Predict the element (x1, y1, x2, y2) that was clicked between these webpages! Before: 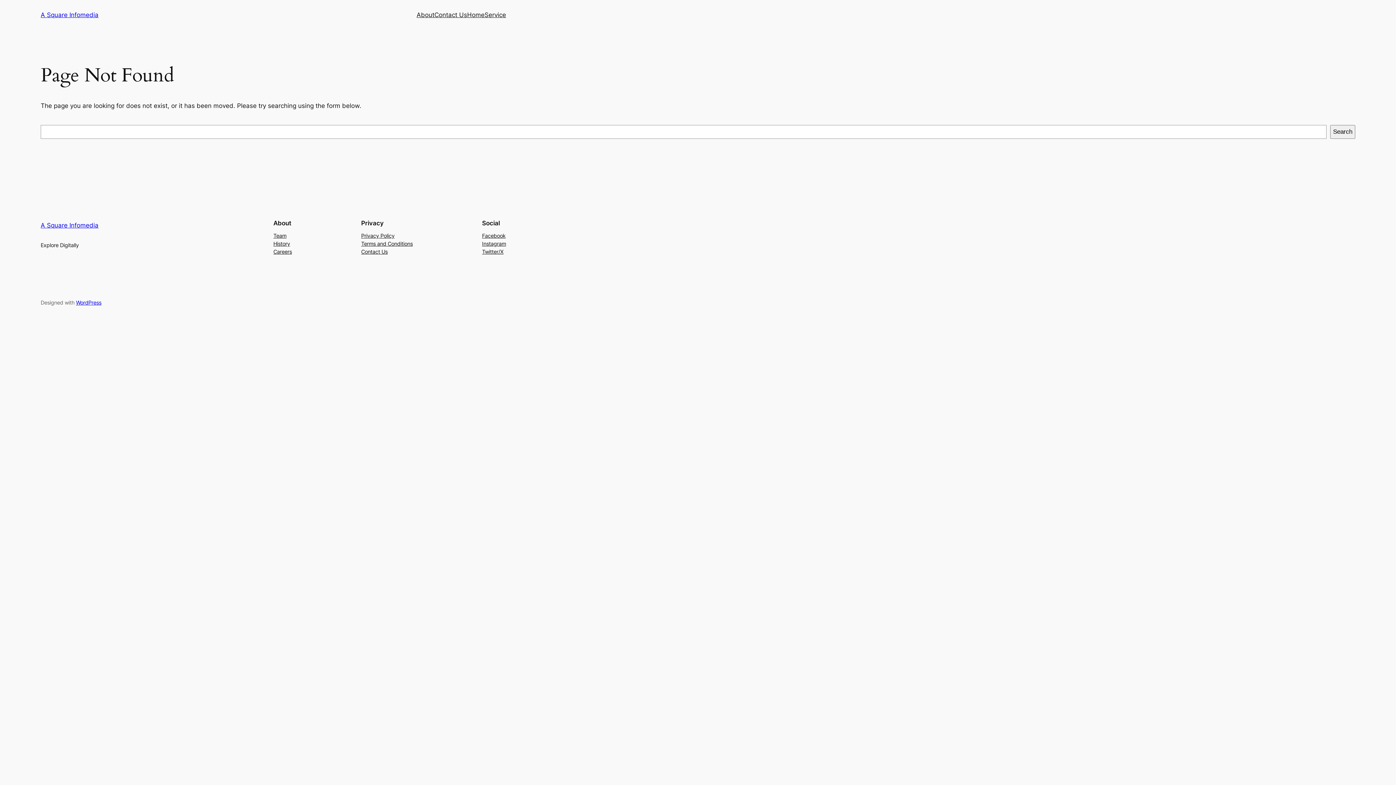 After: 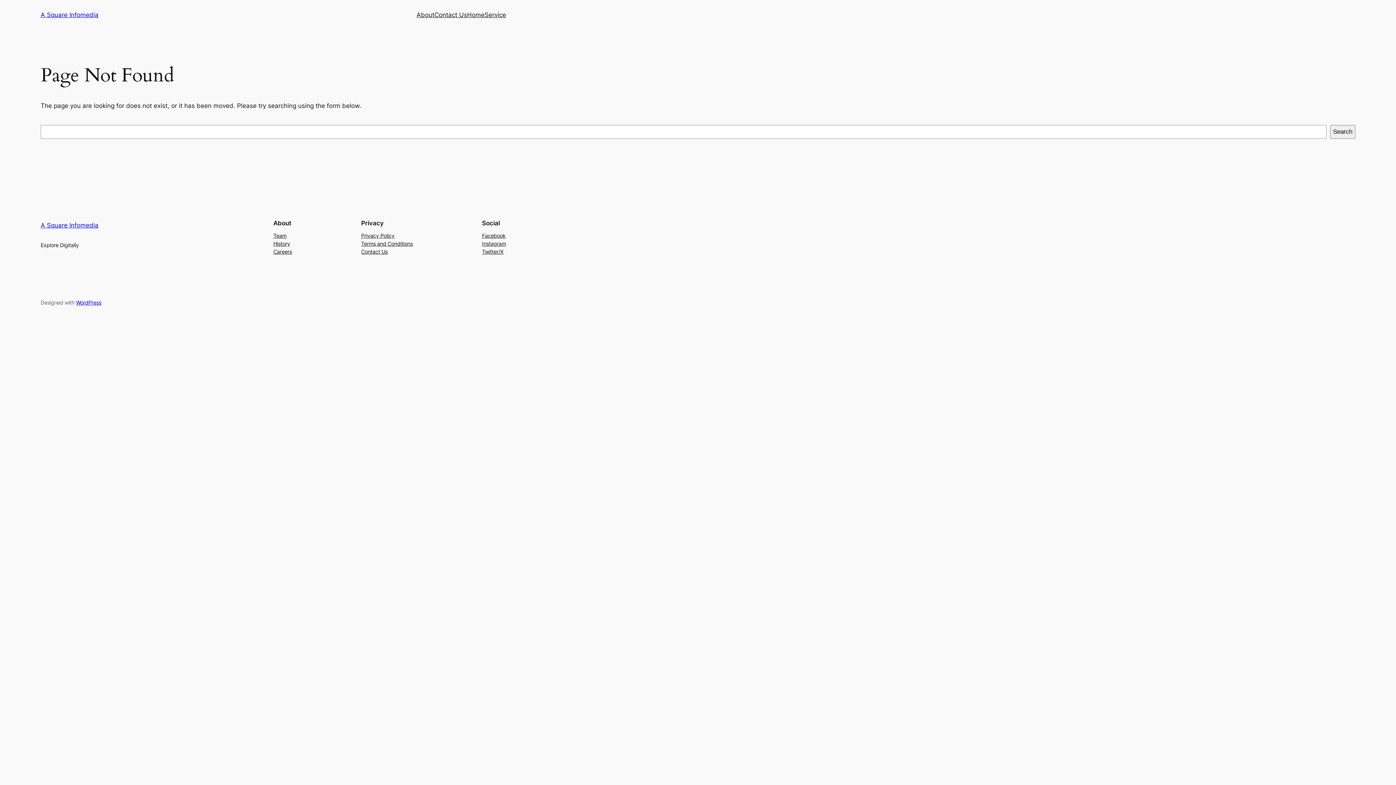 Action: label: Instagram bbox: (482, 239, 506, 247)